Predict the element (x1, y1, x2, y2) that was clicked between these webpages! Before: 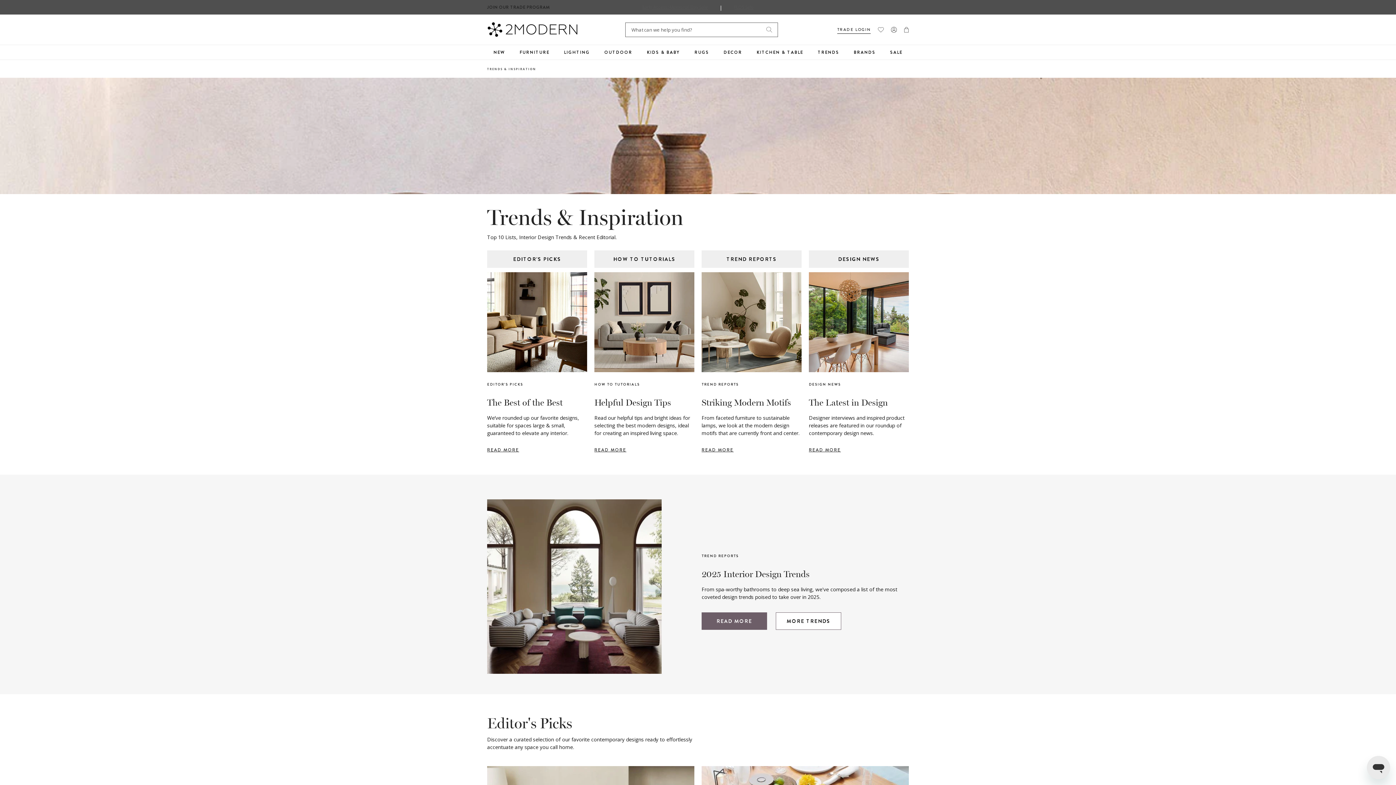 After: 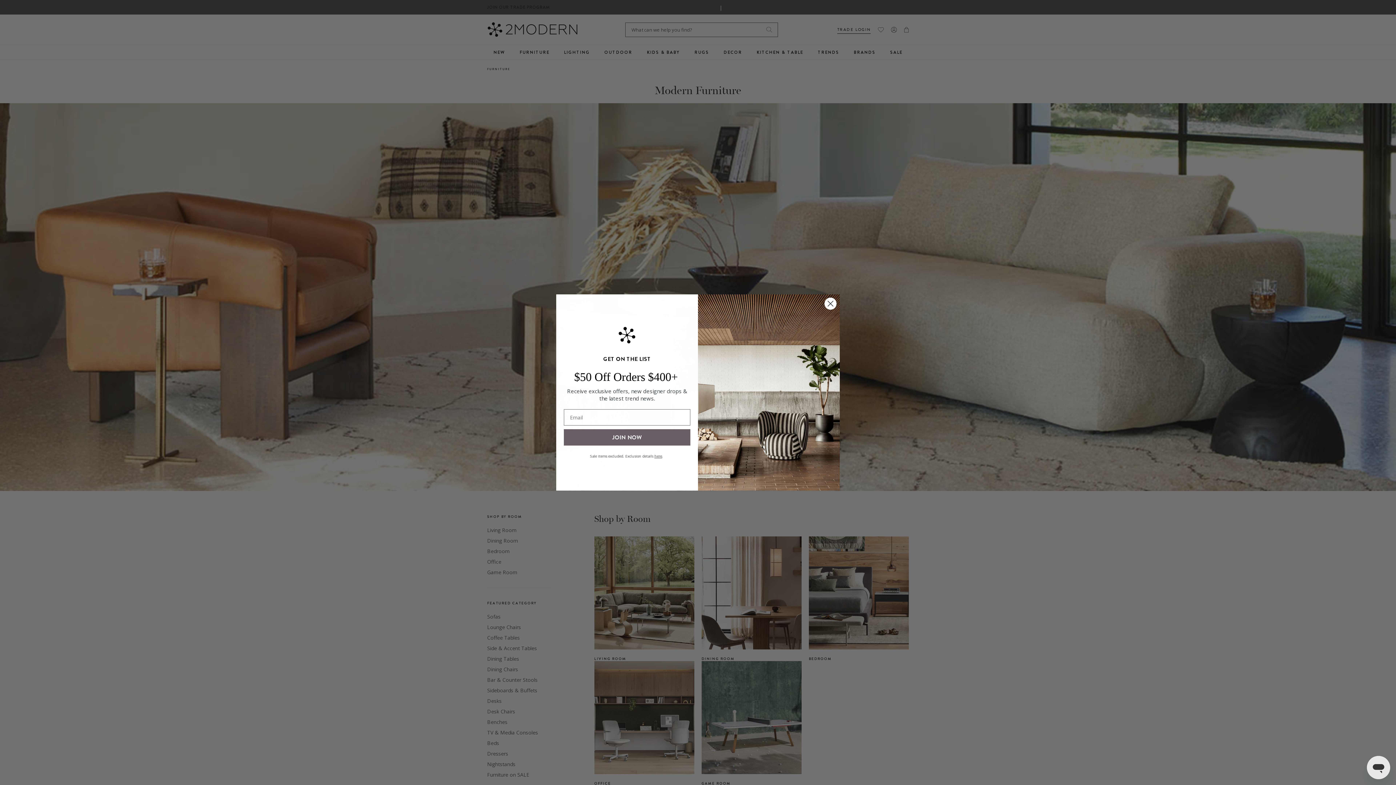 Action: label: FURNITURE bbox: (512, 45, 556, 59)